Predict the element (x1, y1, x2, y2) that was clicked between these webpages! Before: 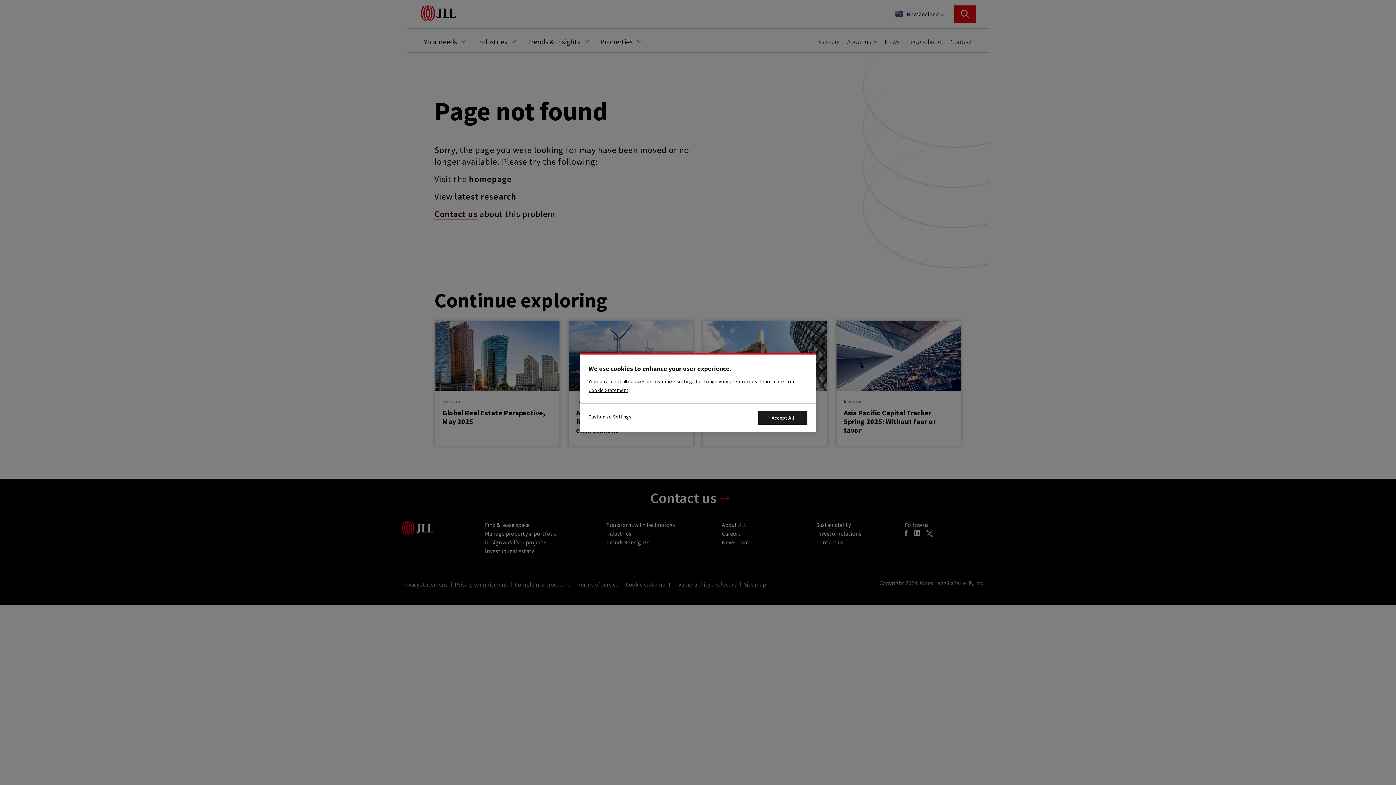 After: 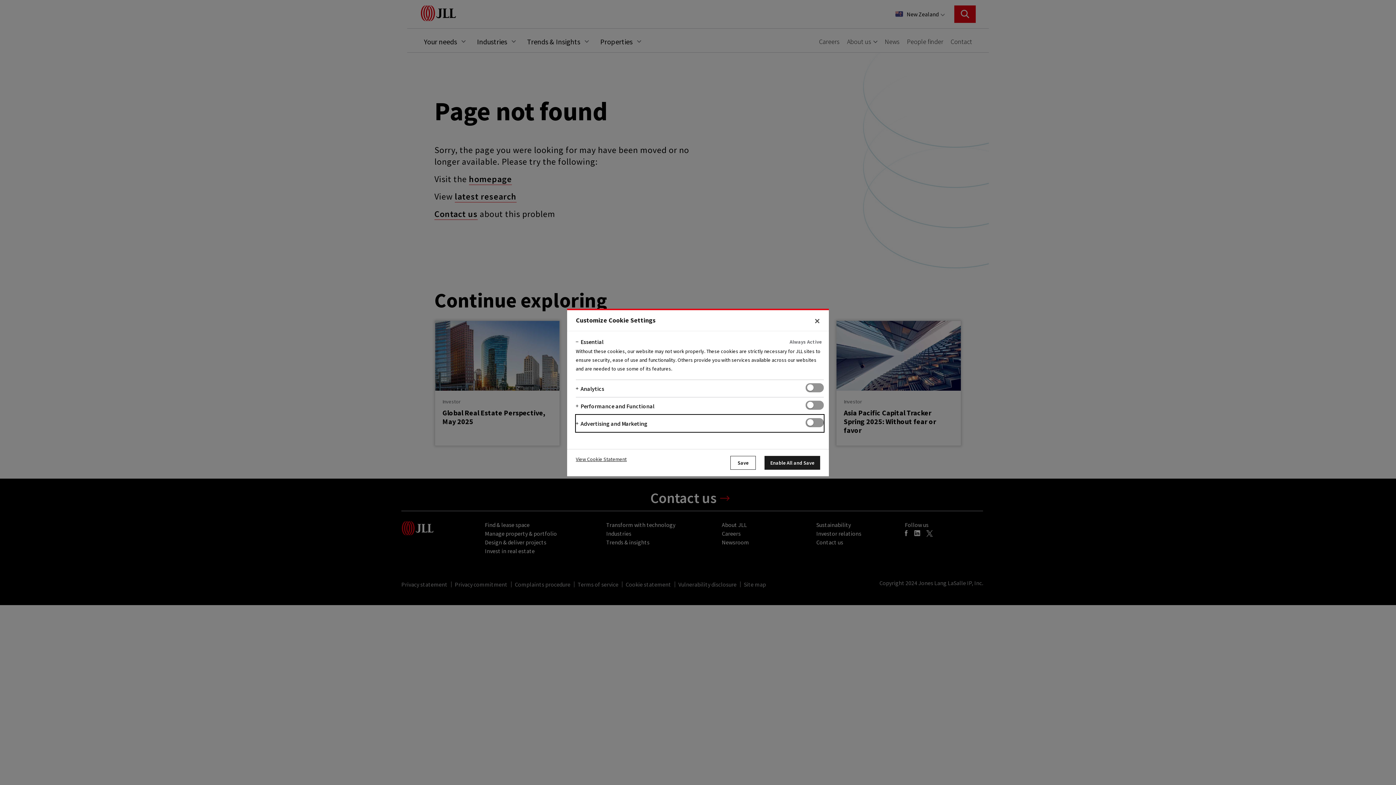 Action: bbox: (588, 411, 631, 421) label: Customize Settings